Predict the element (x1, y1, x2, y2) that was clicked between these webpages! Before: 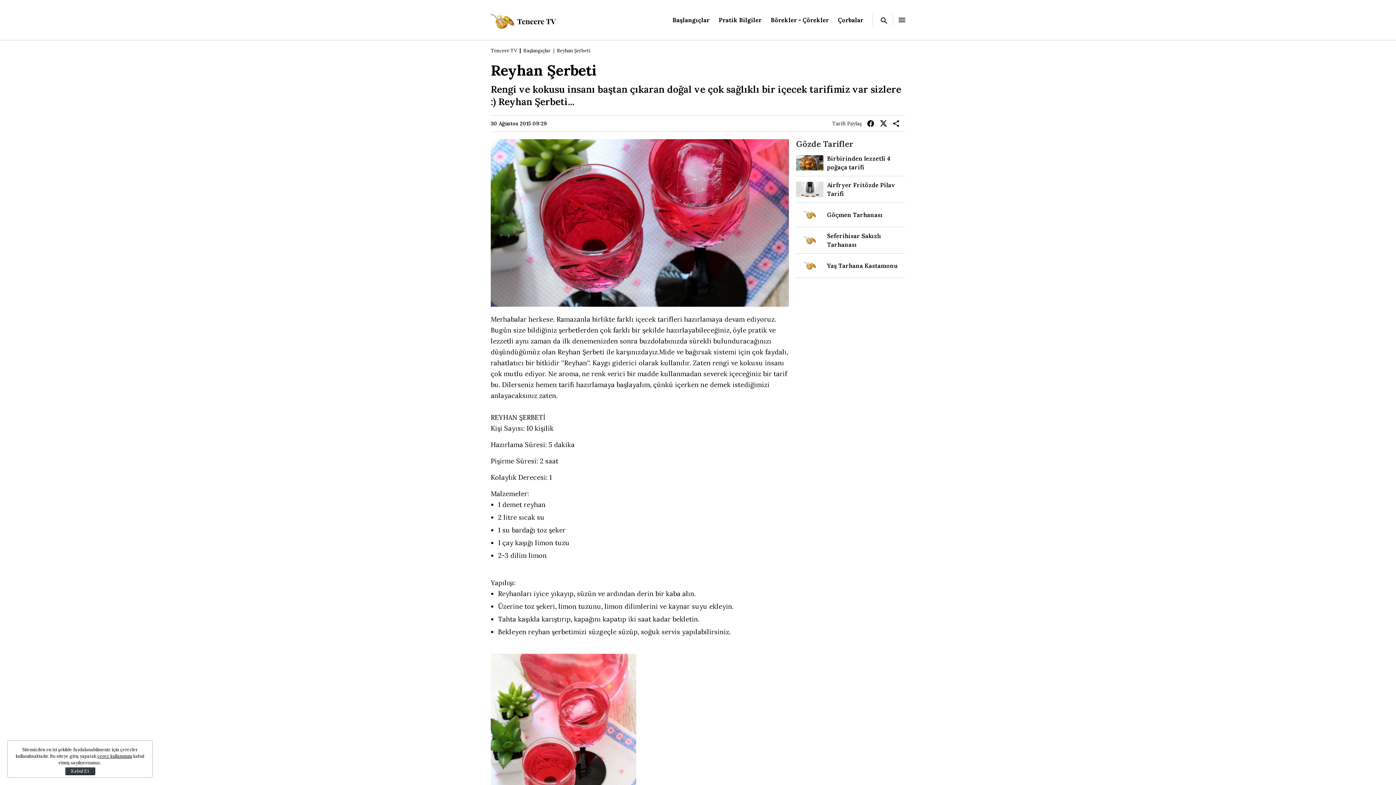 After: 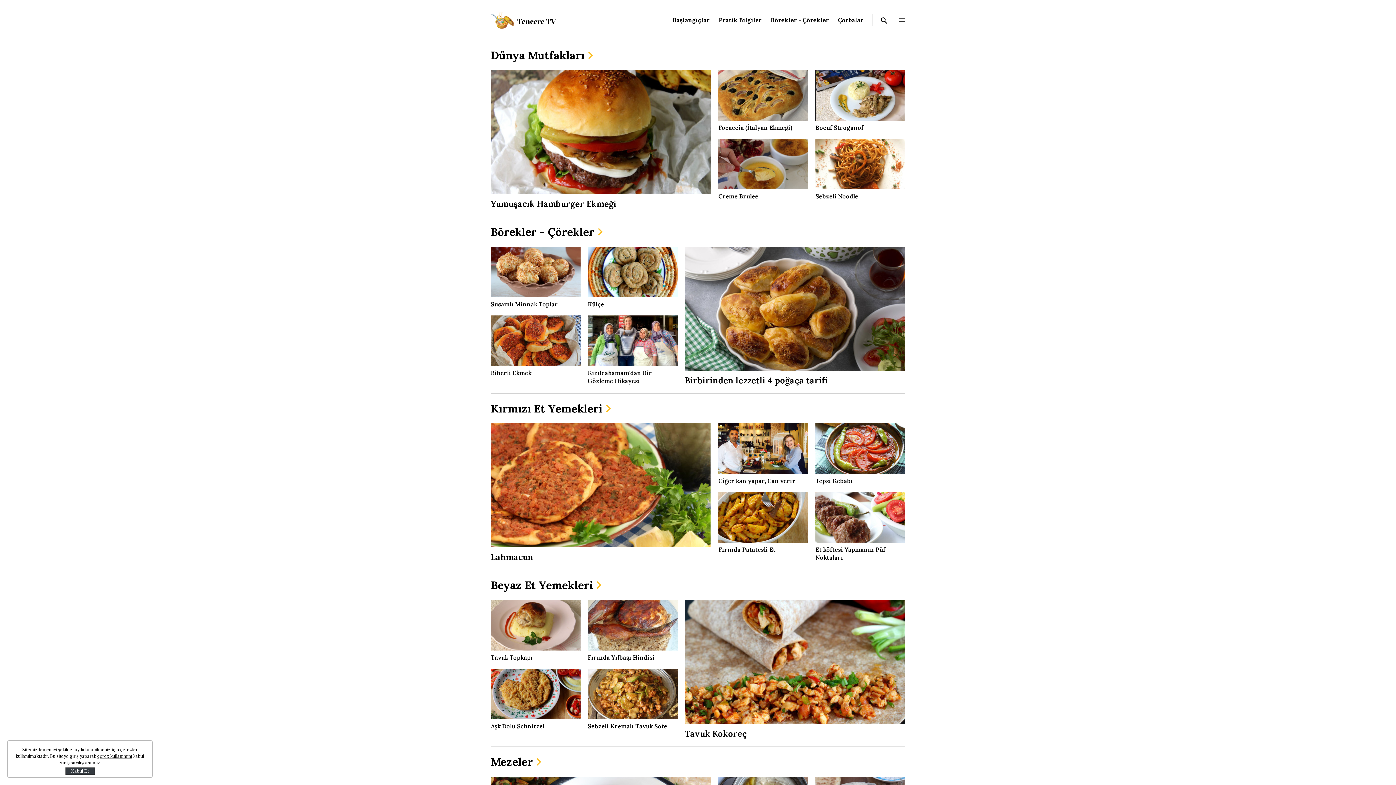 Action: label: Tencere TV bbox: (490, 47, 517, 54)